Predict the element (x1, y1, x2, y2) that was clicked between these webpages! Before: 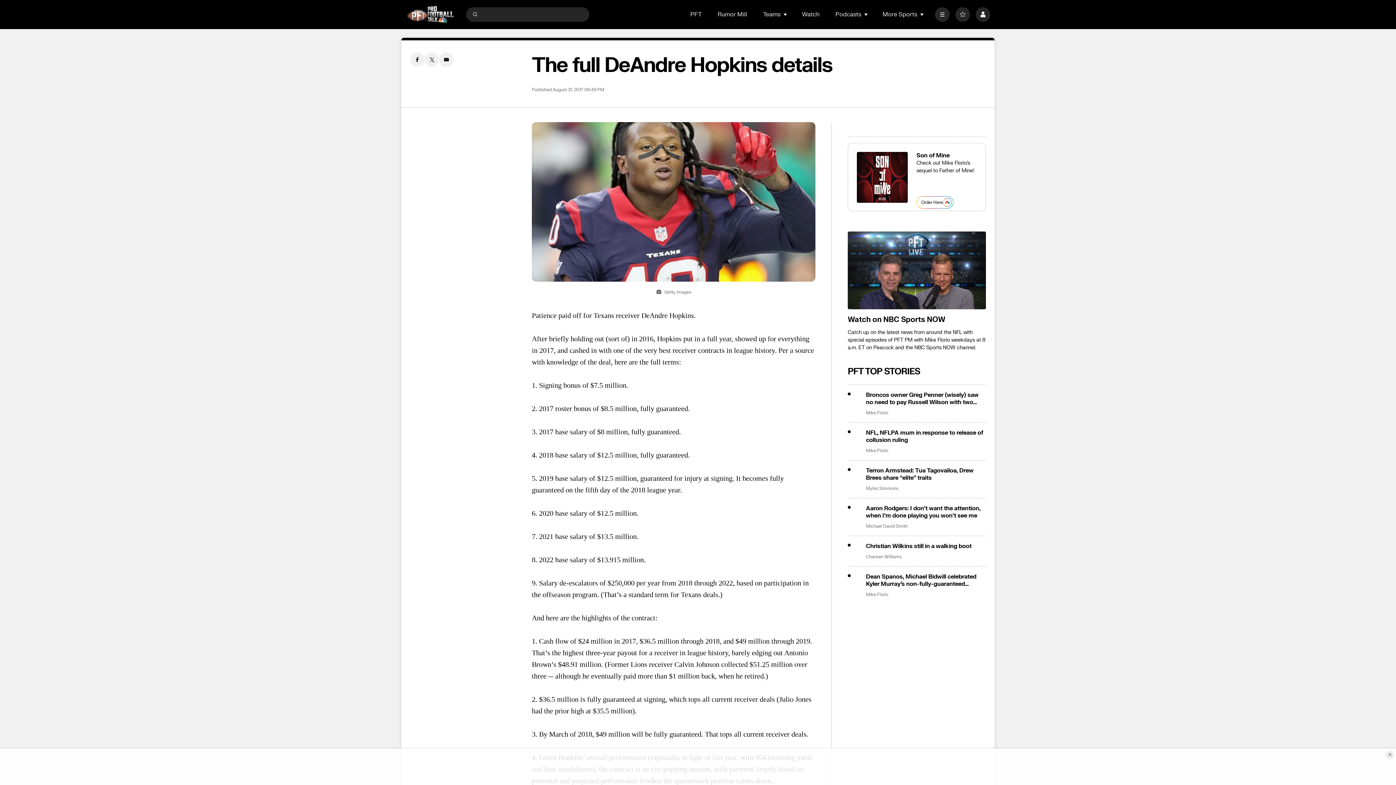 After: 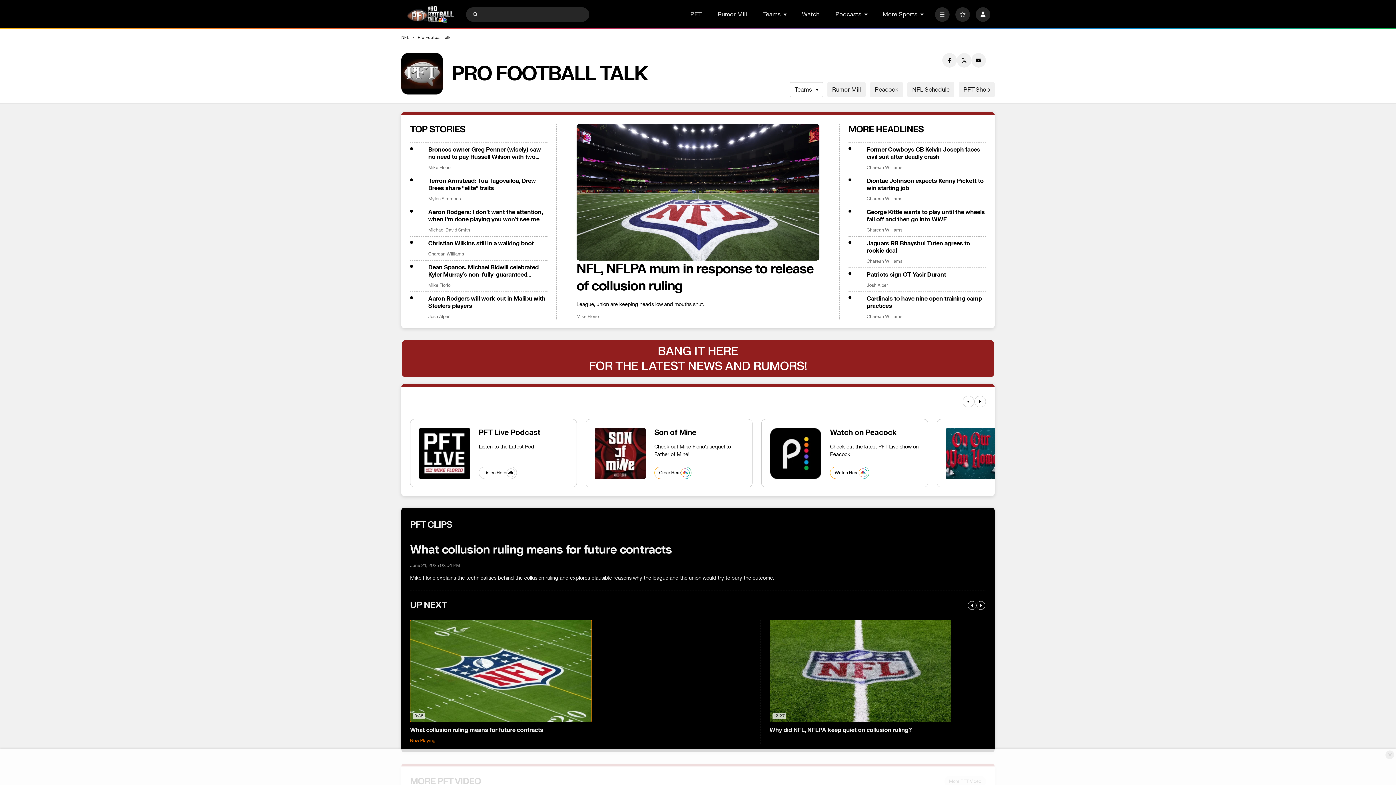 Action: label: home page bbox: (405, 4, 455, 23)